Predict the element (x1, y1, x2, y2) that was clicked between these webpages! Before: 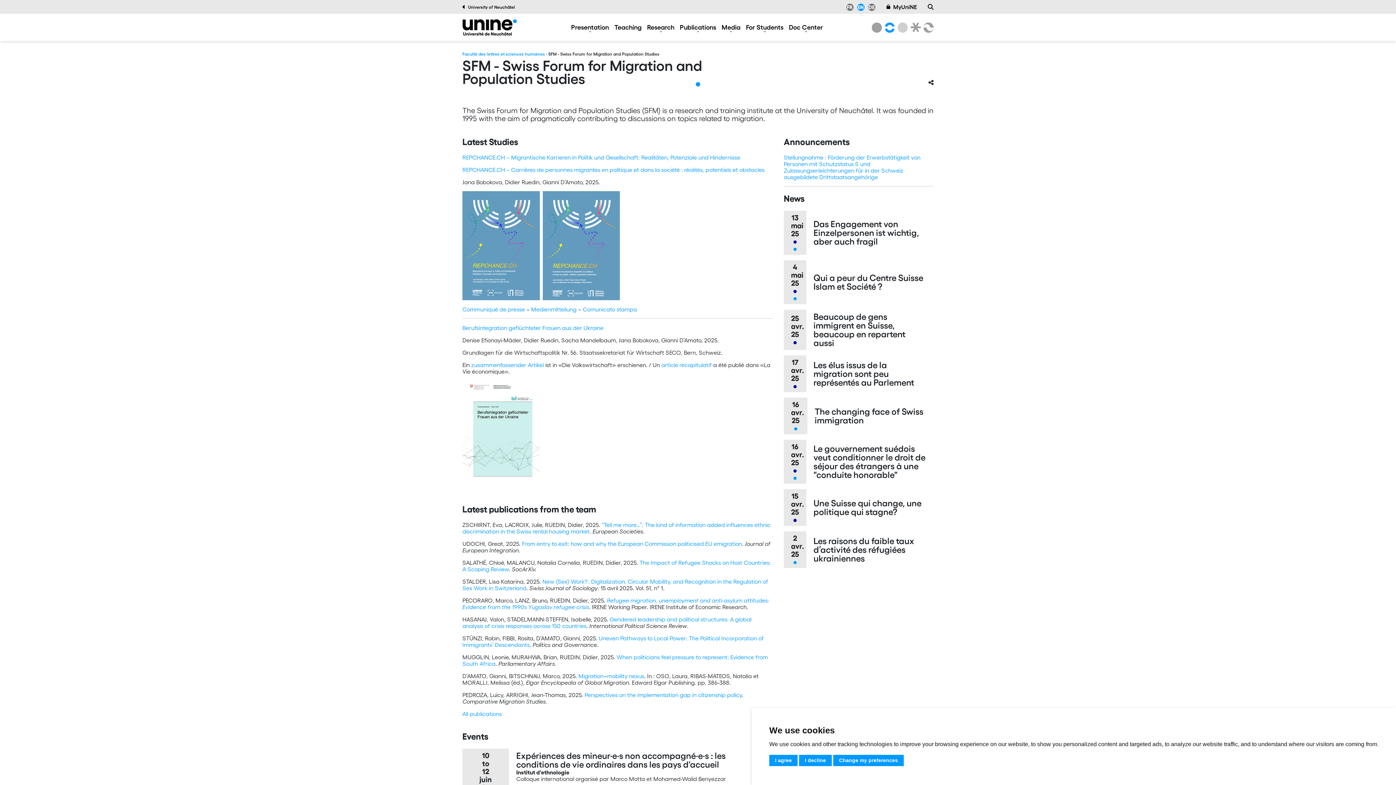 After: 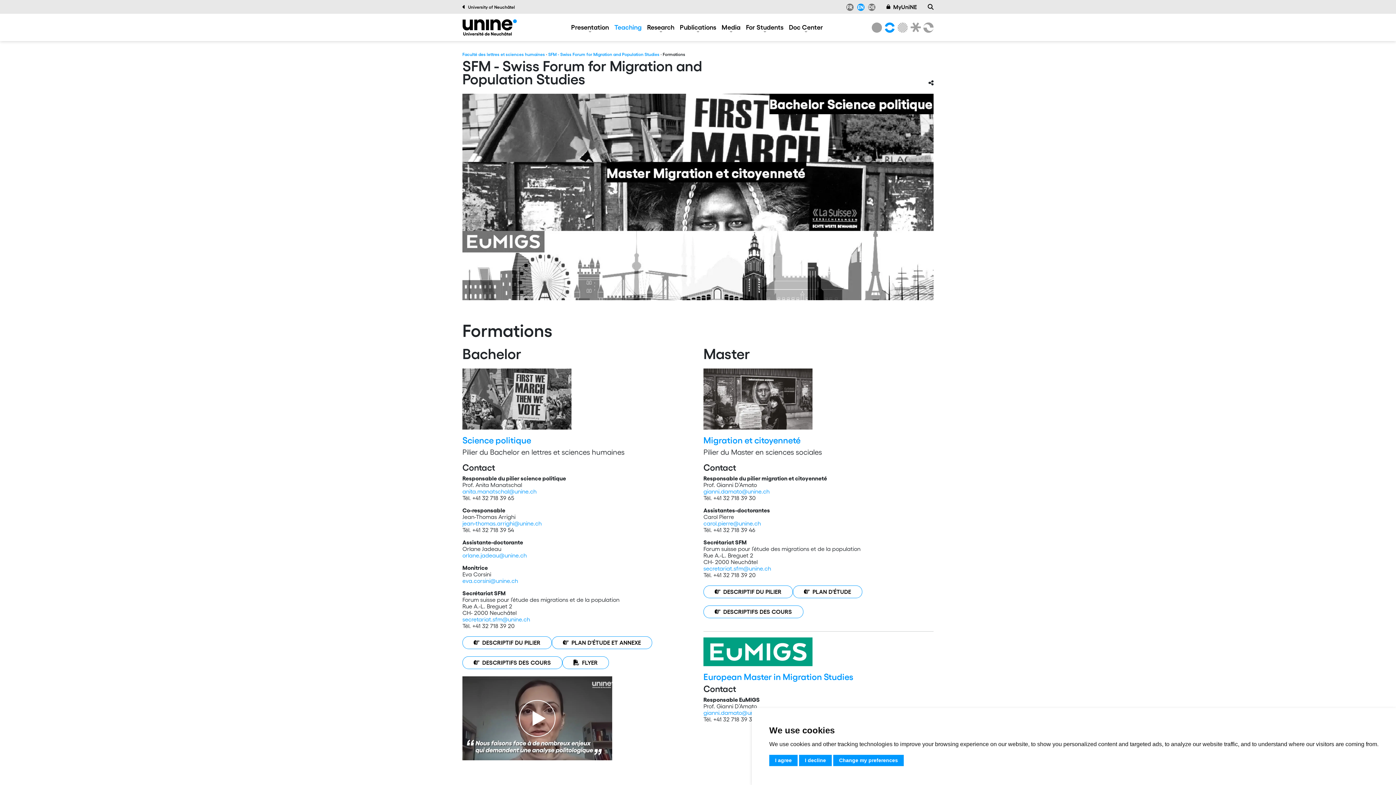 Action: bbox: (614, 23, 641, 31) label: Teaching